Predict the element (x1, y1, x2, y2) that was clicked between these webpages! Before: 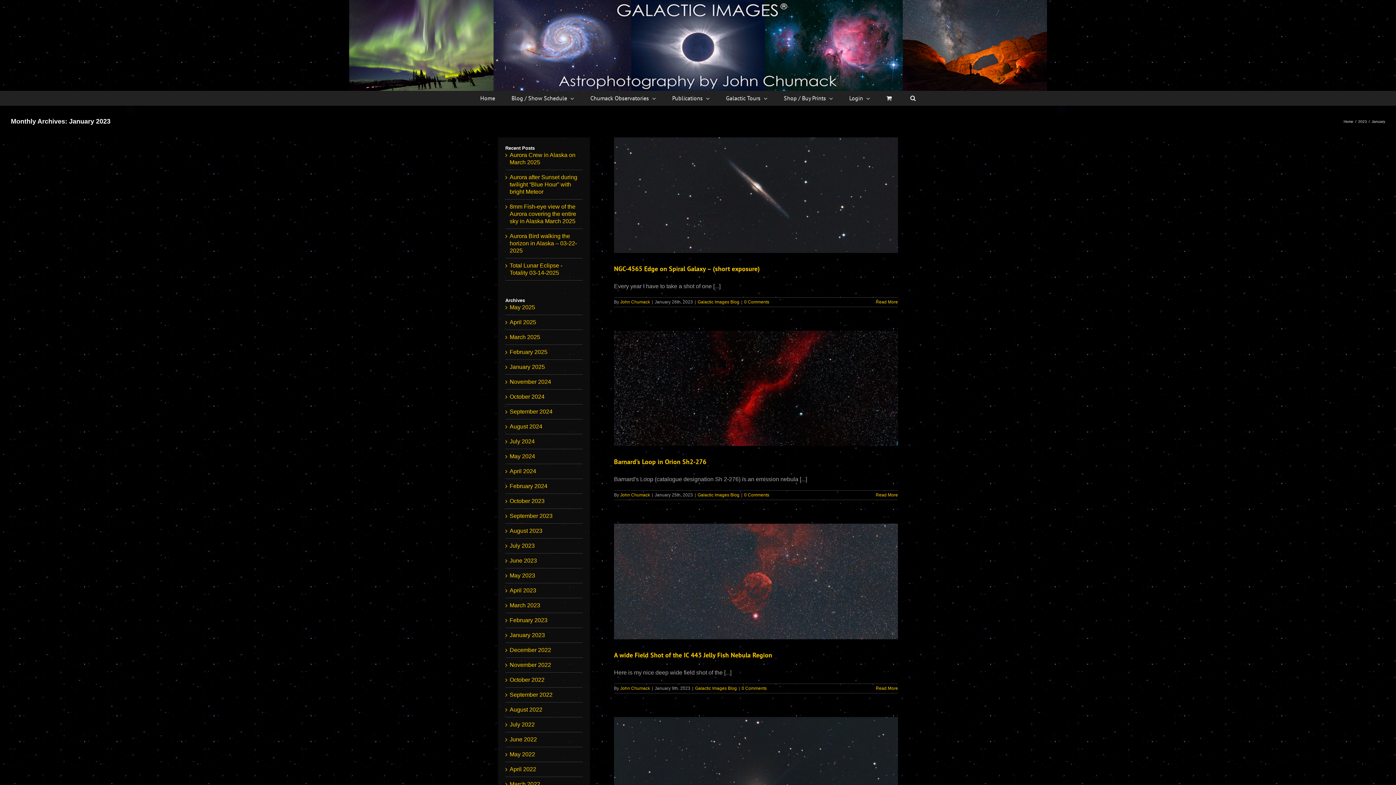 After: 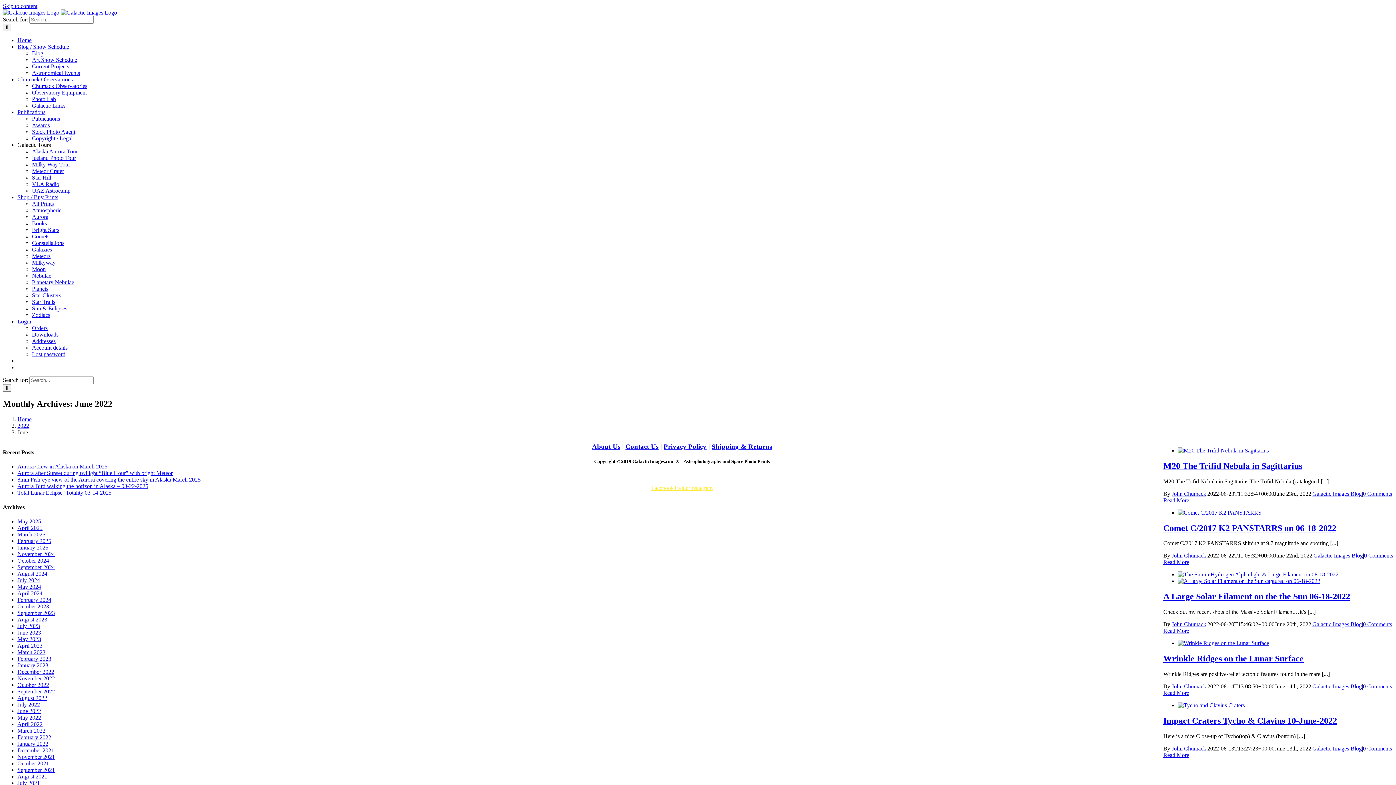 Action: label: June 2022 bbox: (509, 736, 537, 742)